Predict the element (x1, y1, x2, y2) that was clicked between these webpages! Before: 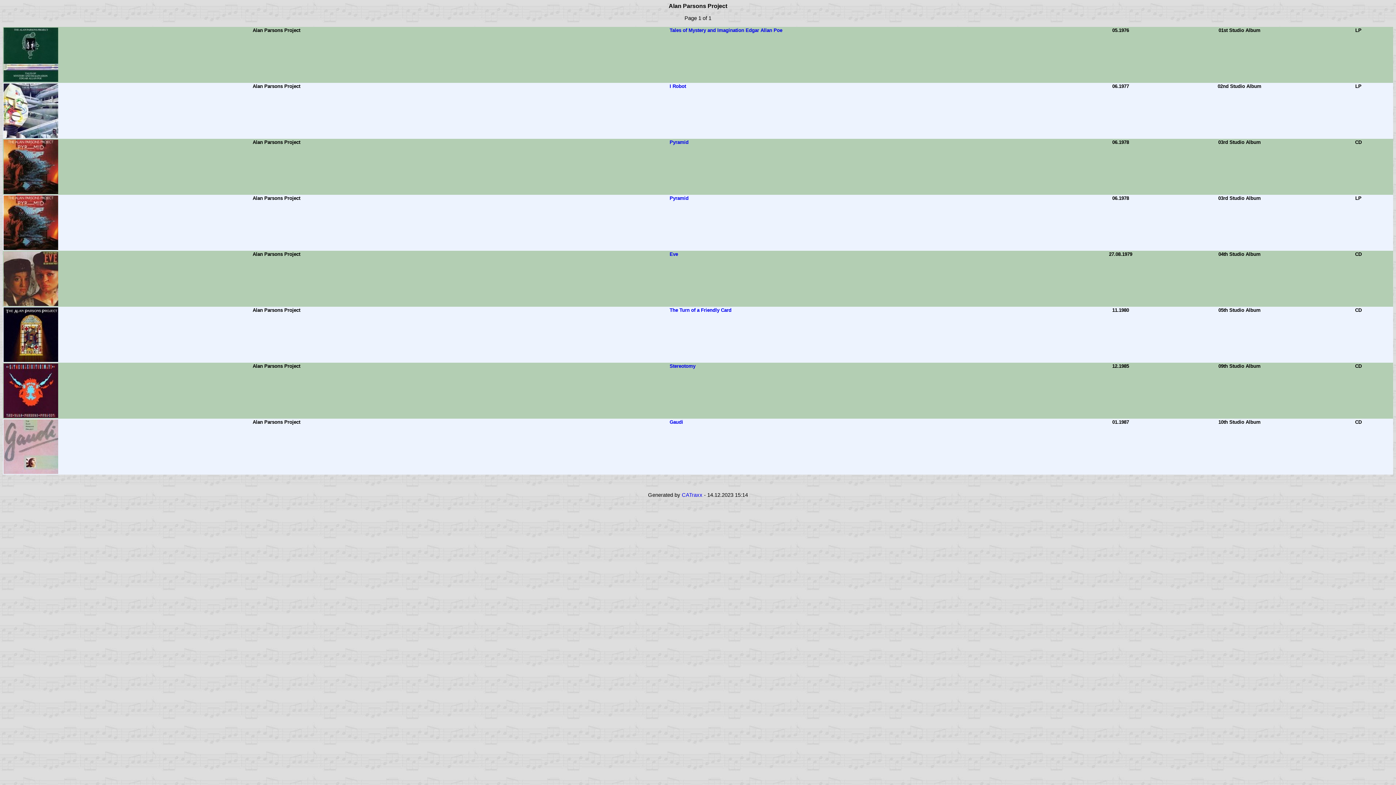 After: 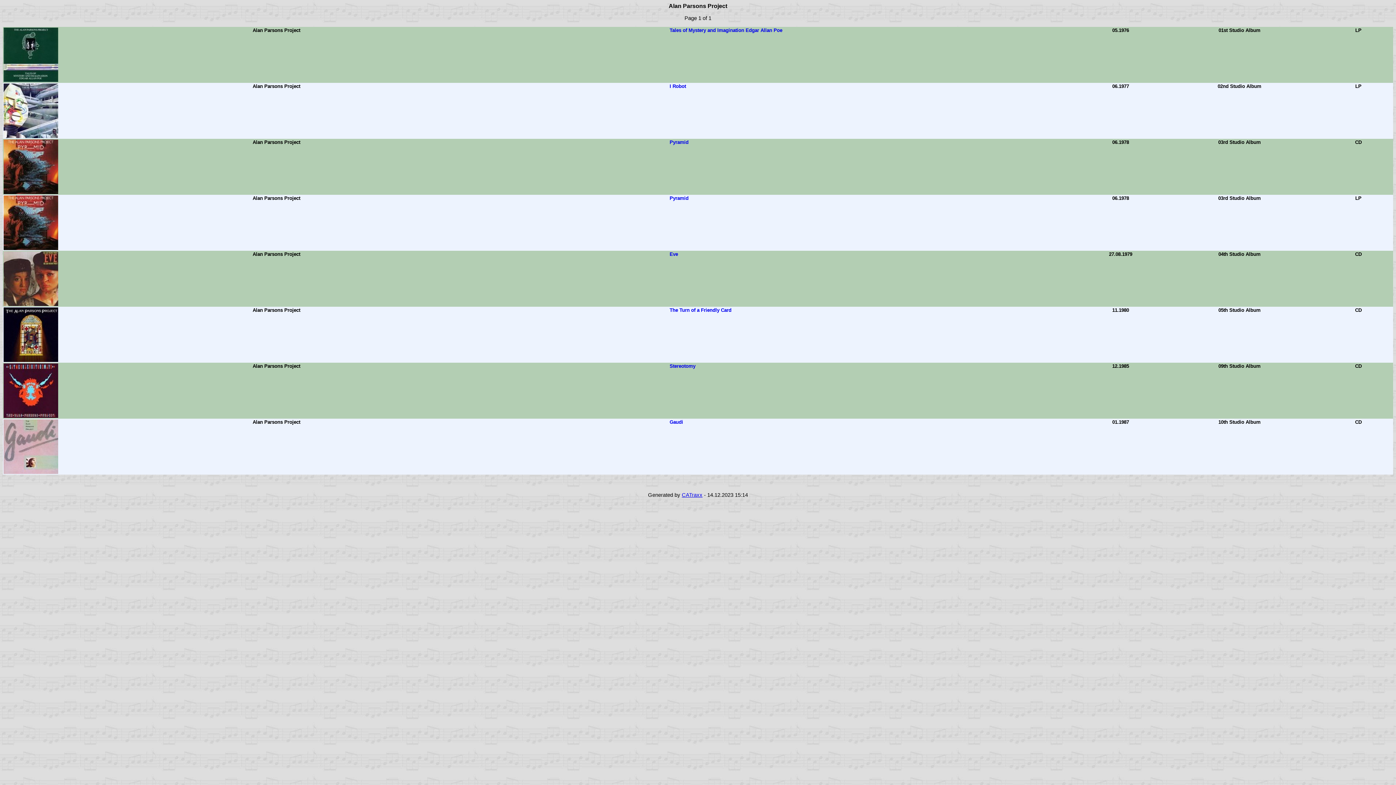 Action: bbox: (682, 492, 702, 498) label: CATraxx